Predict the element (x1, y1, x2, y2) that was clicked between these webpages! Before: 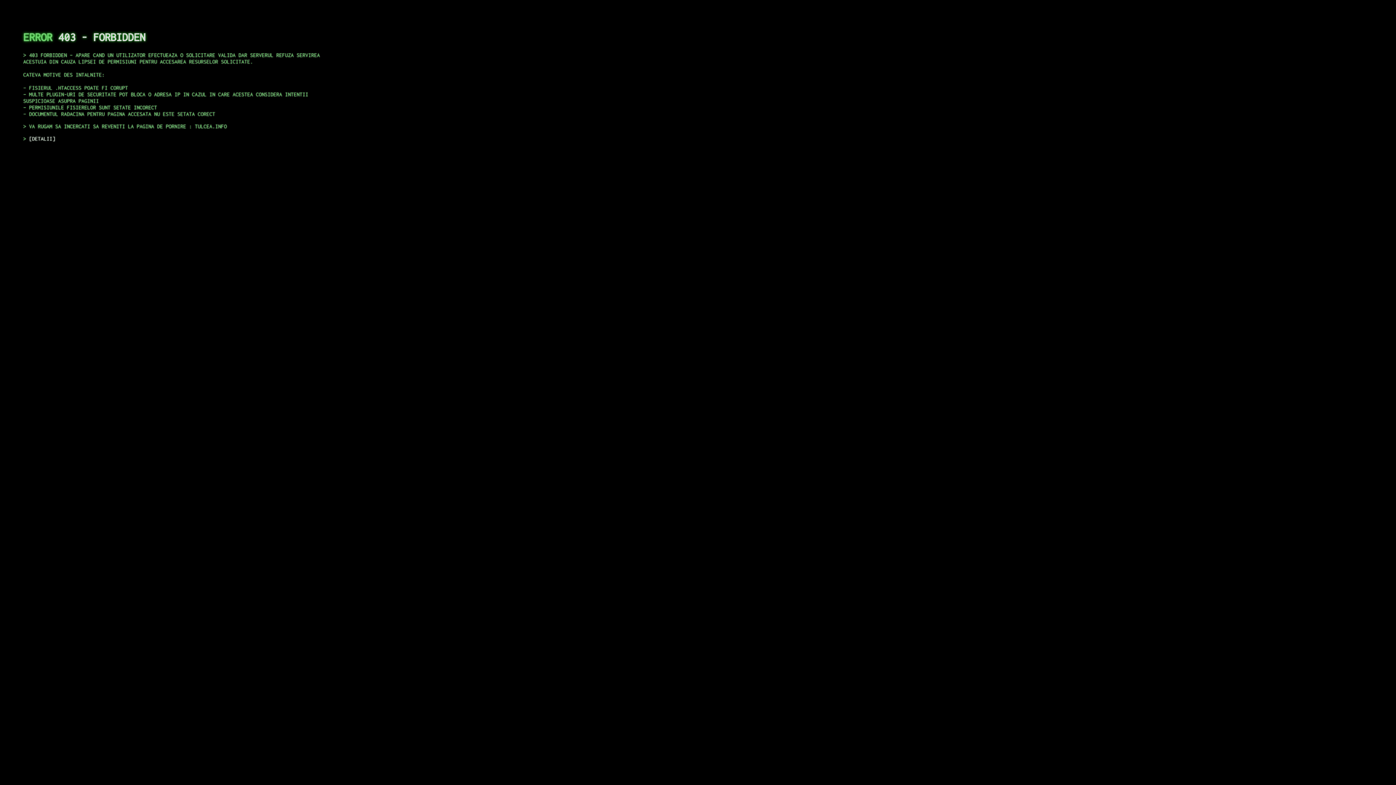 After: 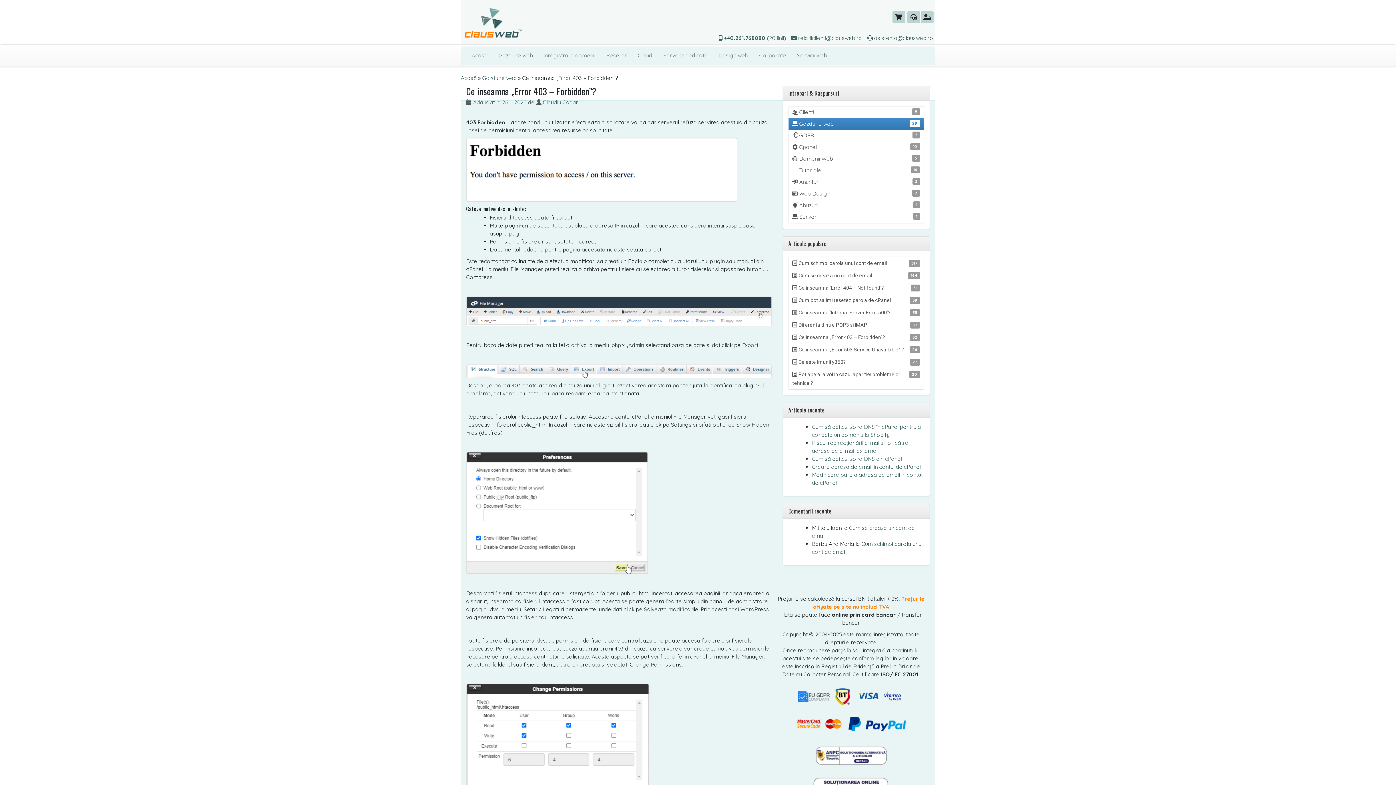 Action: label: DETALII bbox: (29, 135, 55, 141)